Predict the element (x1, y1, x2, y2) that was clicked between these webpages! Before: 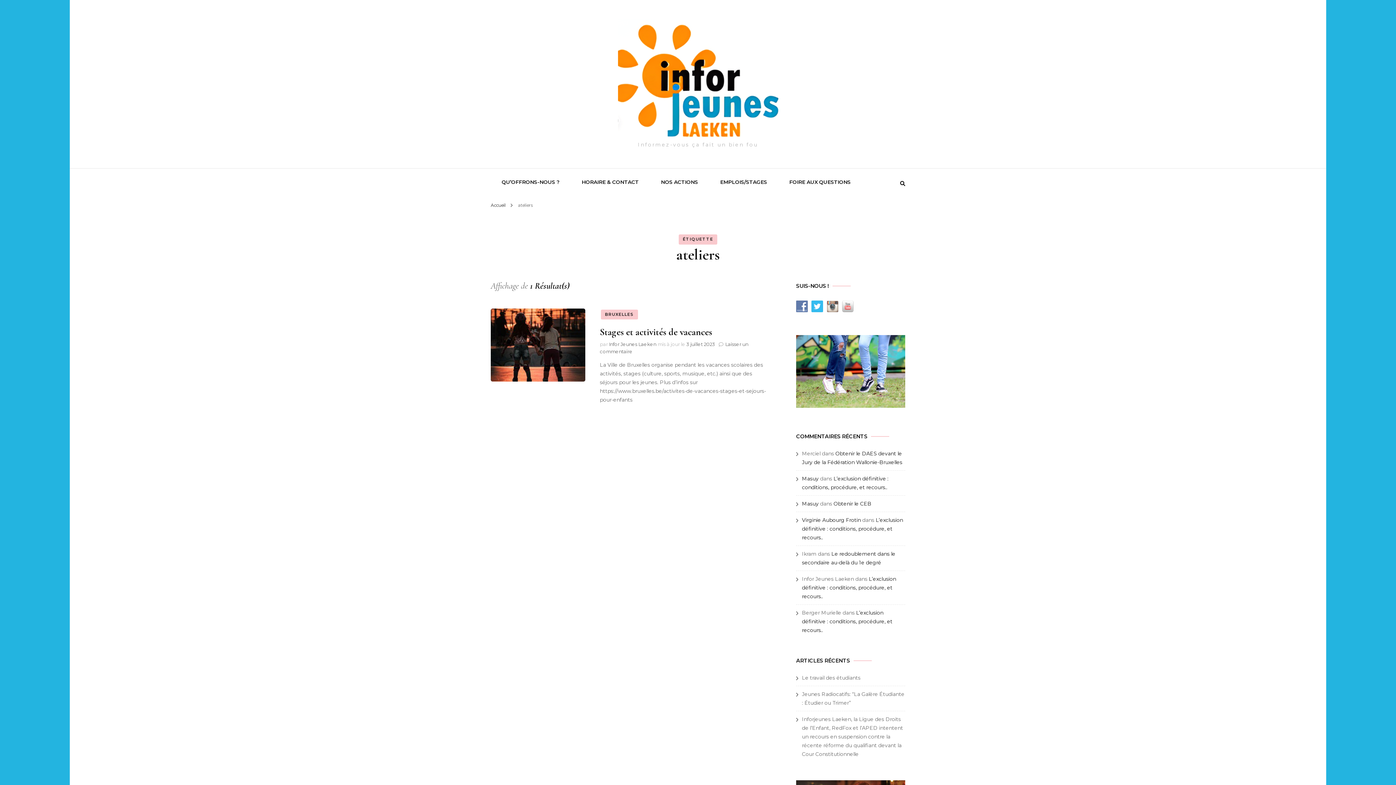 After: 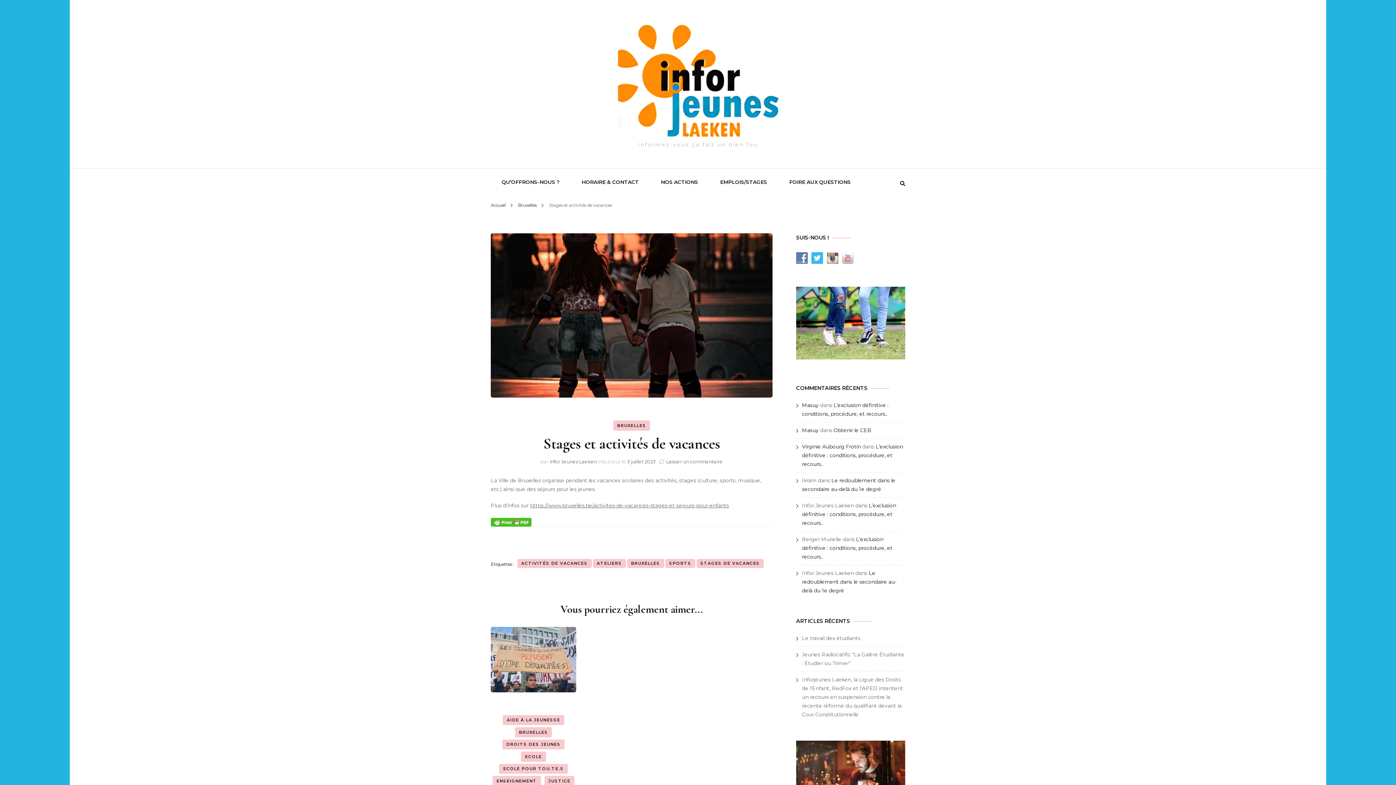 Action: bbox: (686, 341, 715, 347) label: 3 juillet 2023